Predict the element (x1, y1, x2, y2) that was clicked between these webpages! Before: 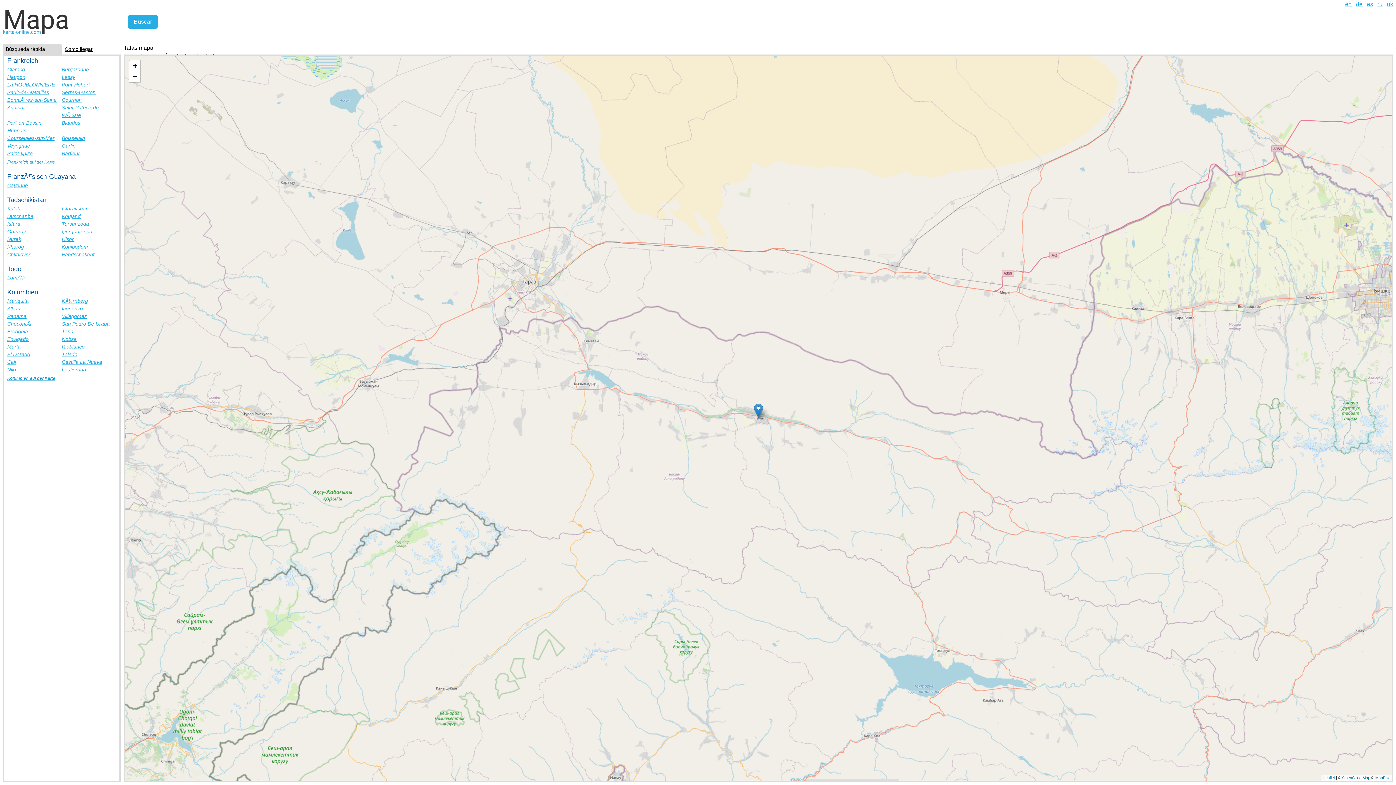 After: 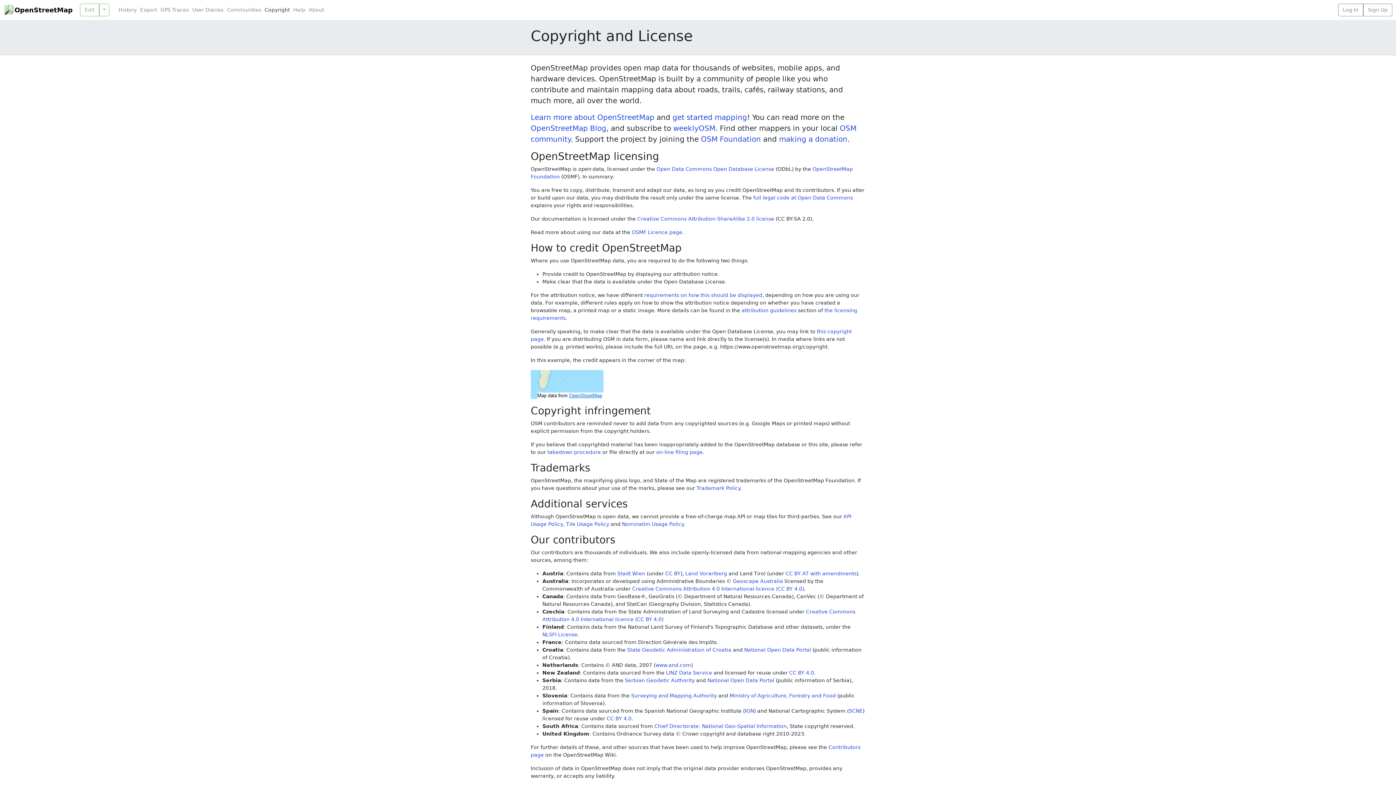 Action: label: OpenStreetMap bbox: (1342, 776, 1370, 780)